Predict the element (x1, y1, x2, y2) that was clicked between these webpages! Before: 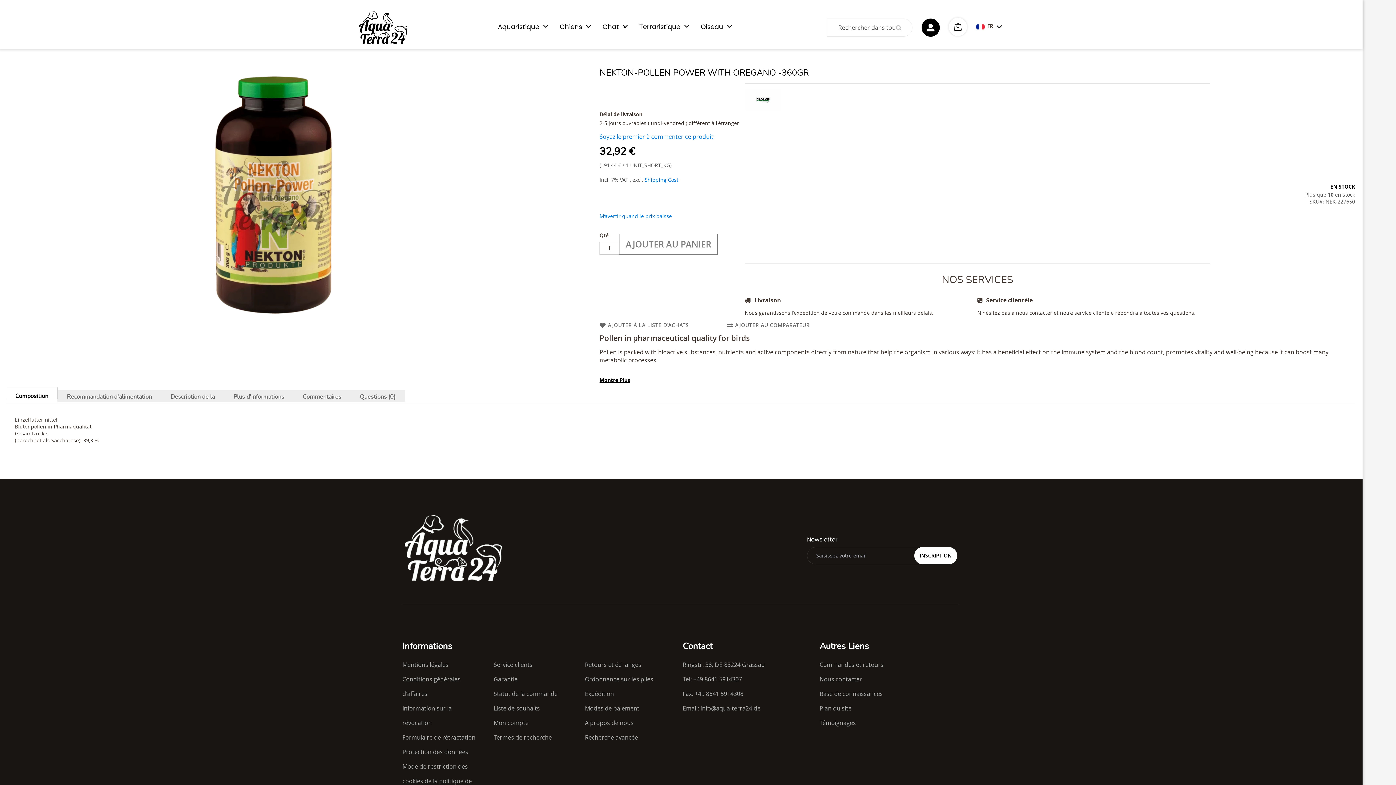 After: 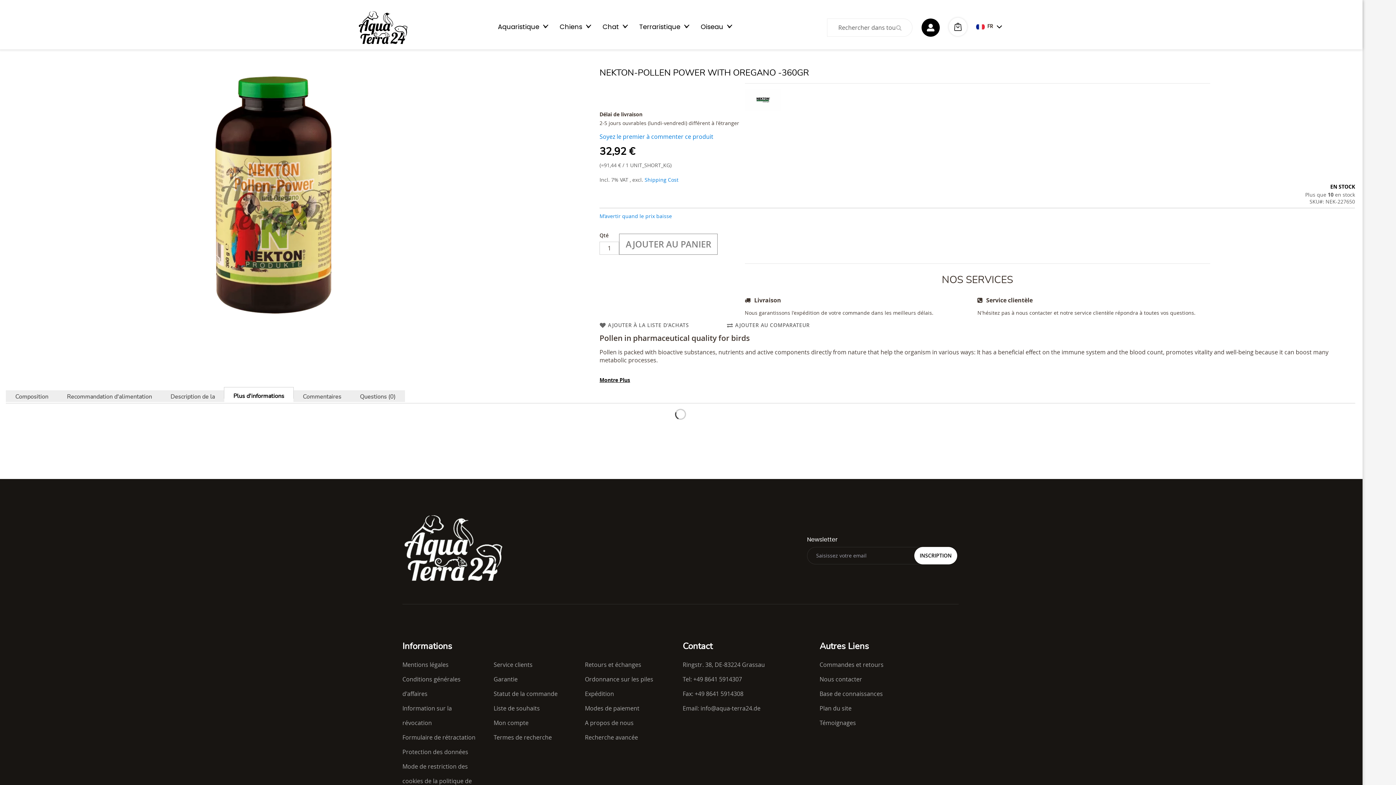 Action: label: Plus d'informations bbox: (224, 390, 293, 402)